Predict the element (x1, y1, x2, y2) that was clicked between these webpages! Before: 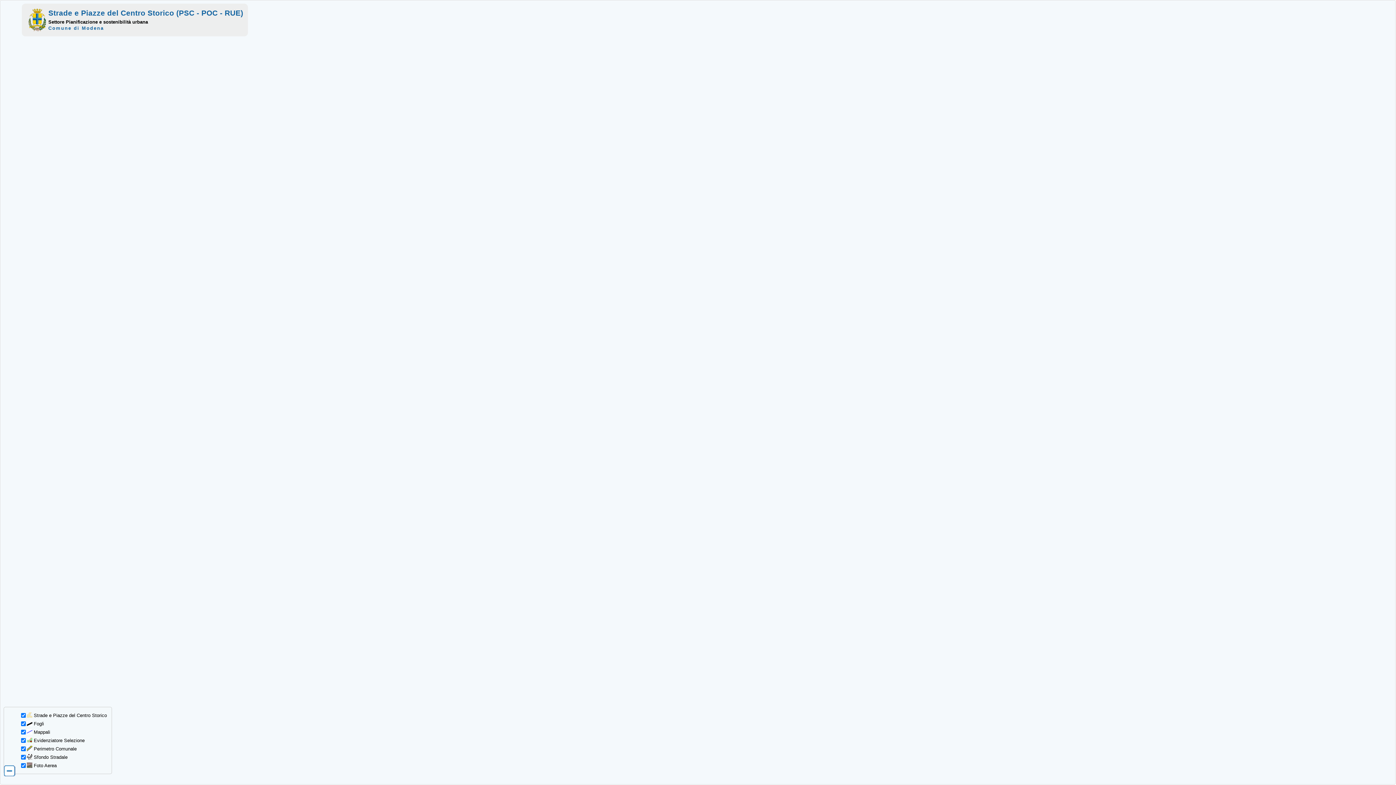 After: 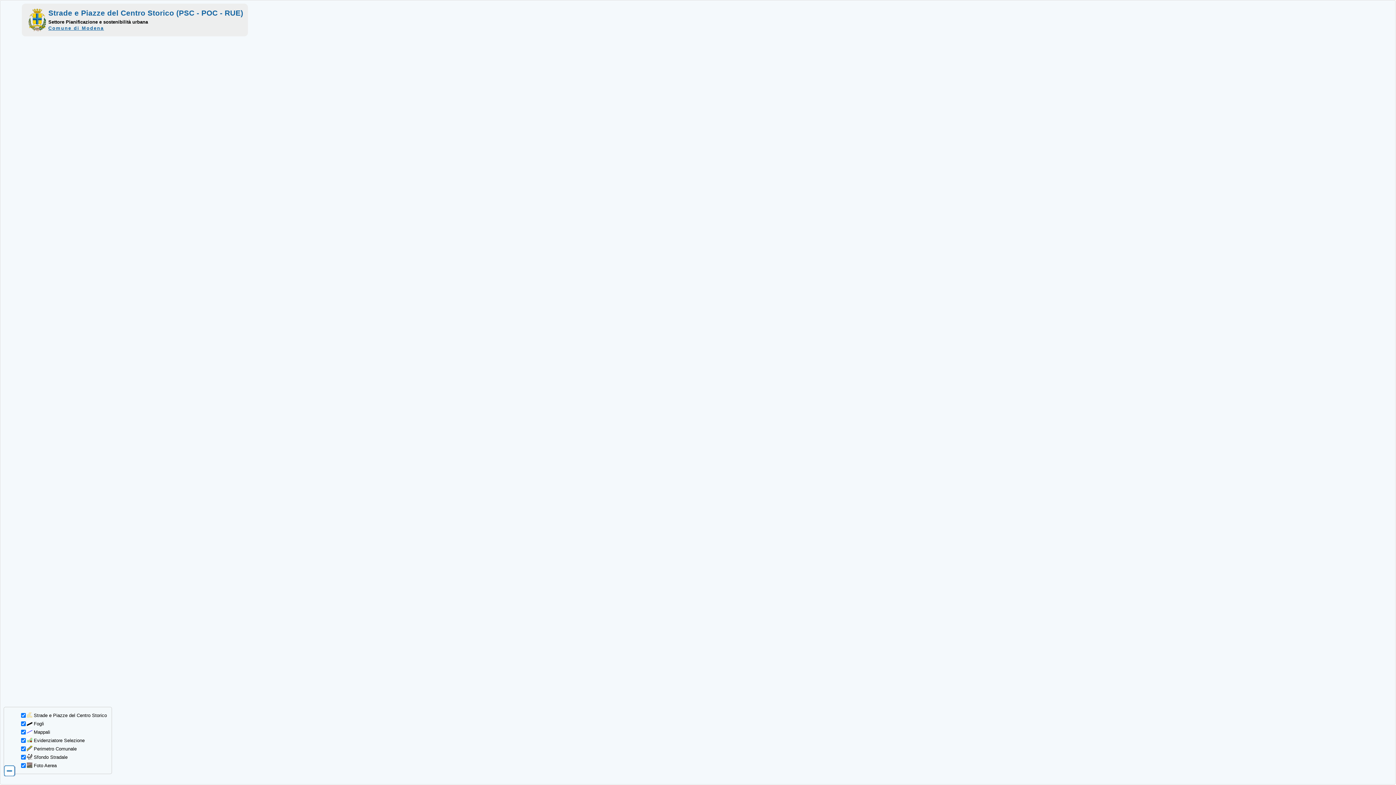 Action: label: Comune di Modena bbox: (48, 25, 104, 30)